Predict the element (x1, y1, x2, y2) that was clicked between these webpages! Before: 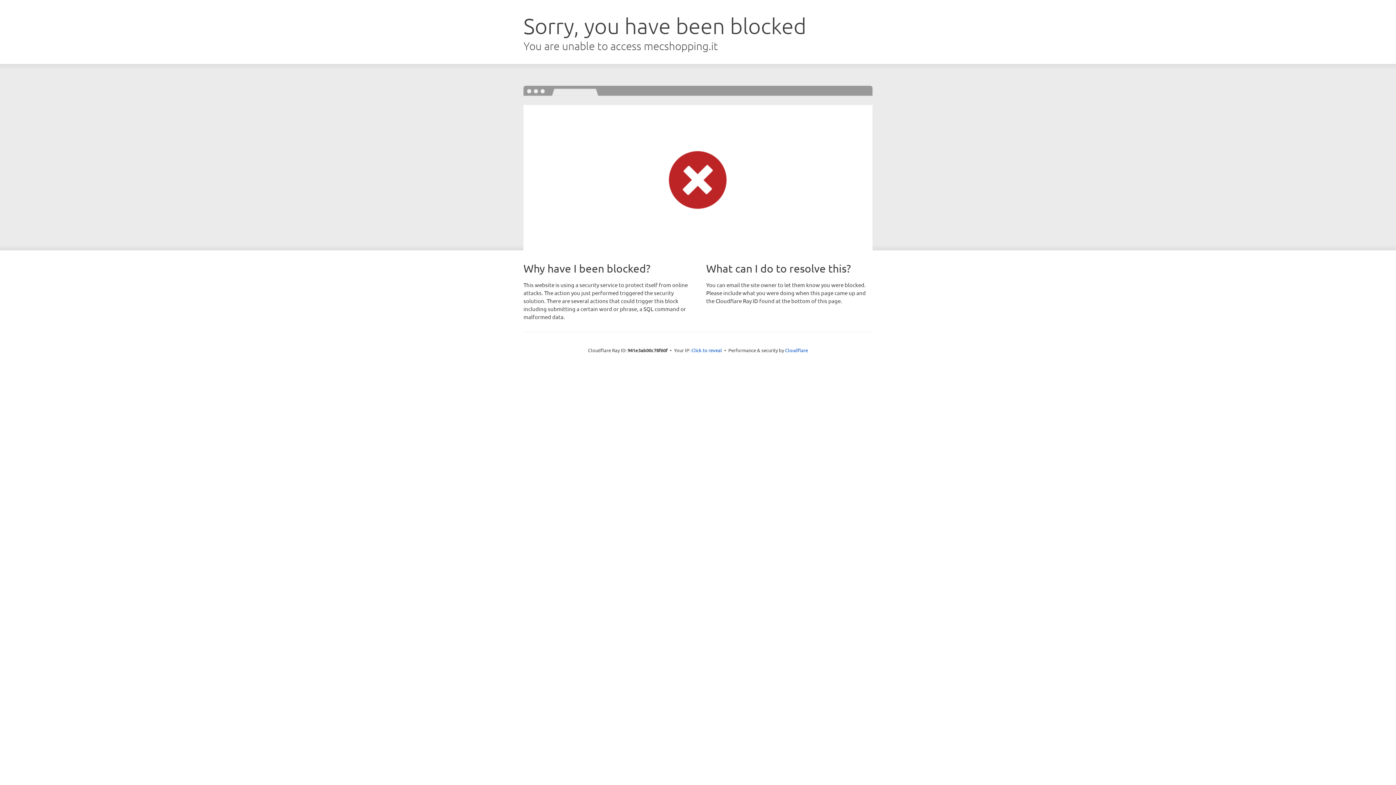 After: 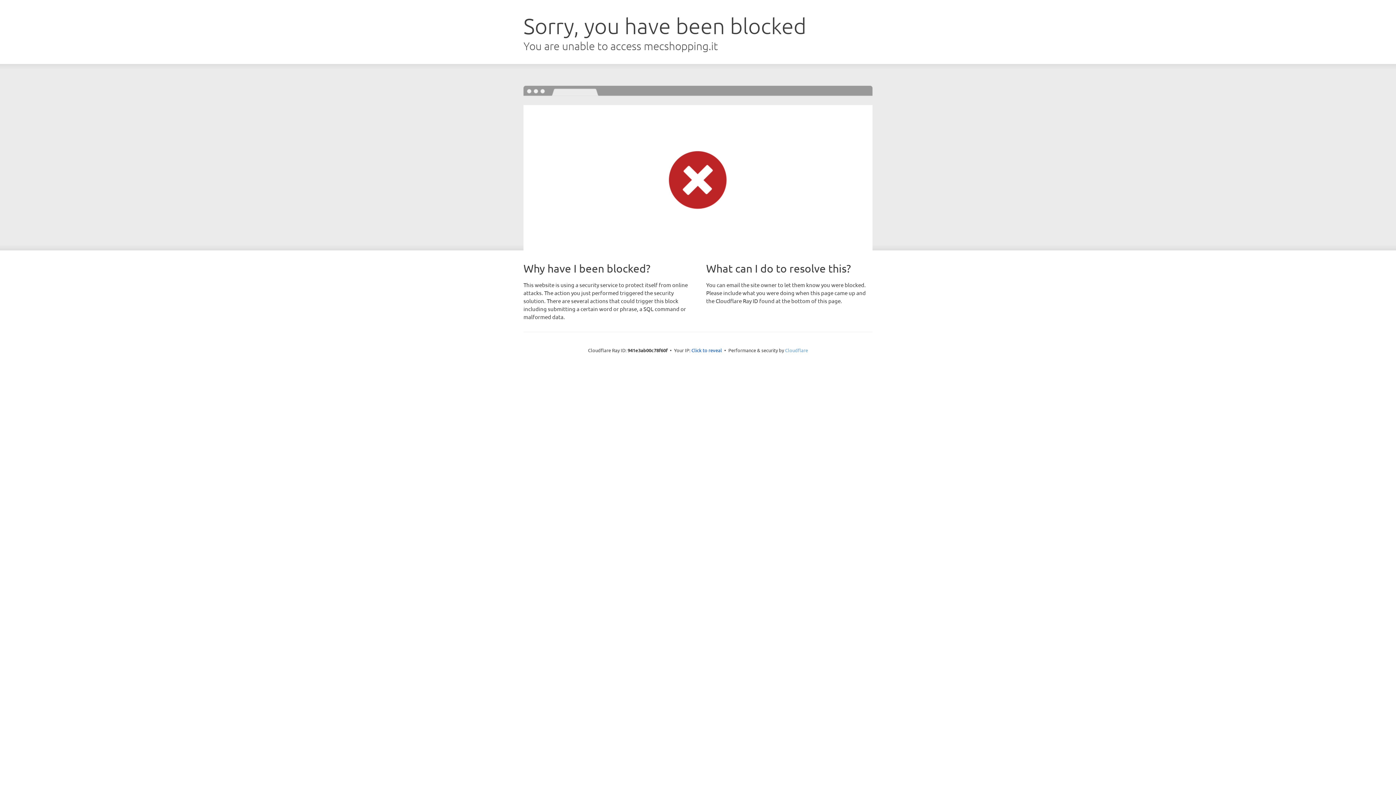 Action: label: Cloudflare bbox: (785, 347, 808, 353)